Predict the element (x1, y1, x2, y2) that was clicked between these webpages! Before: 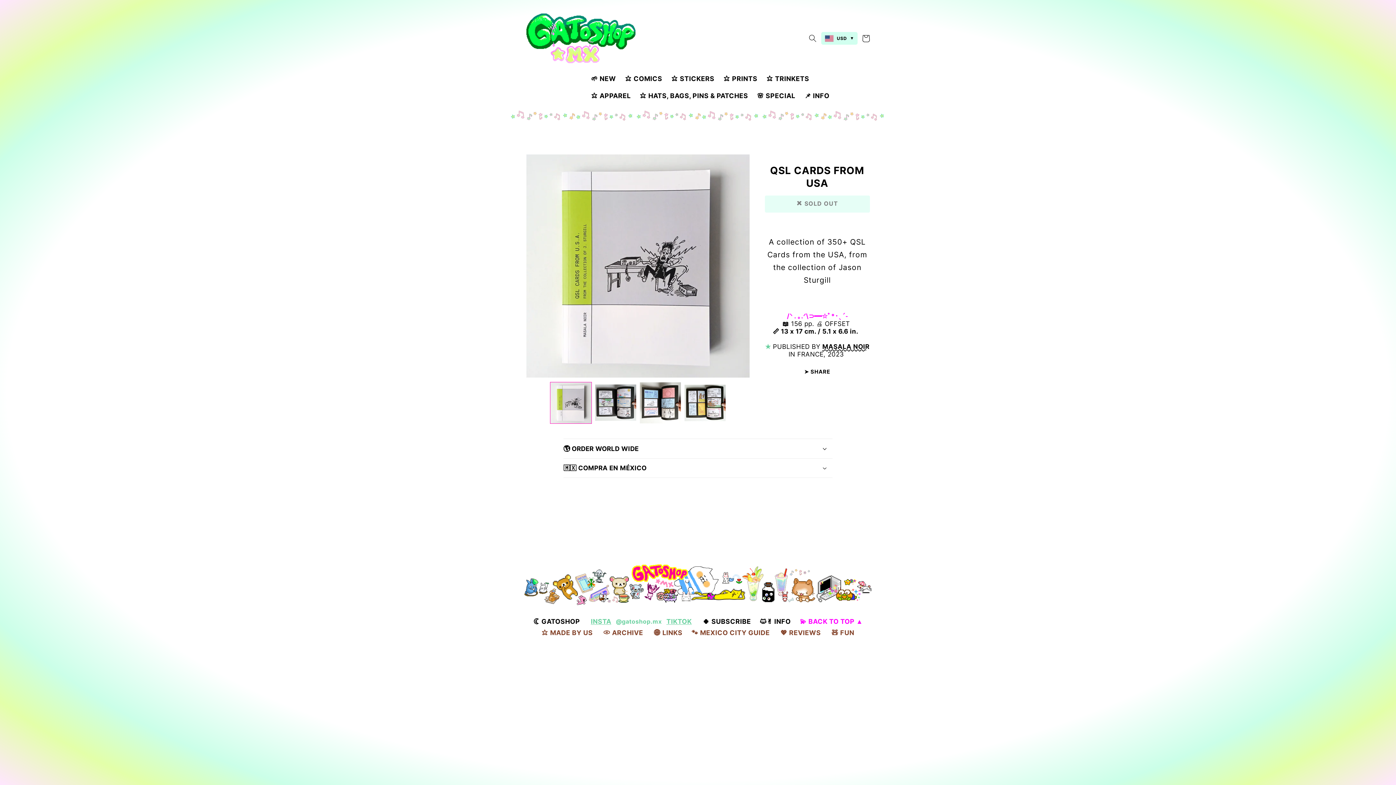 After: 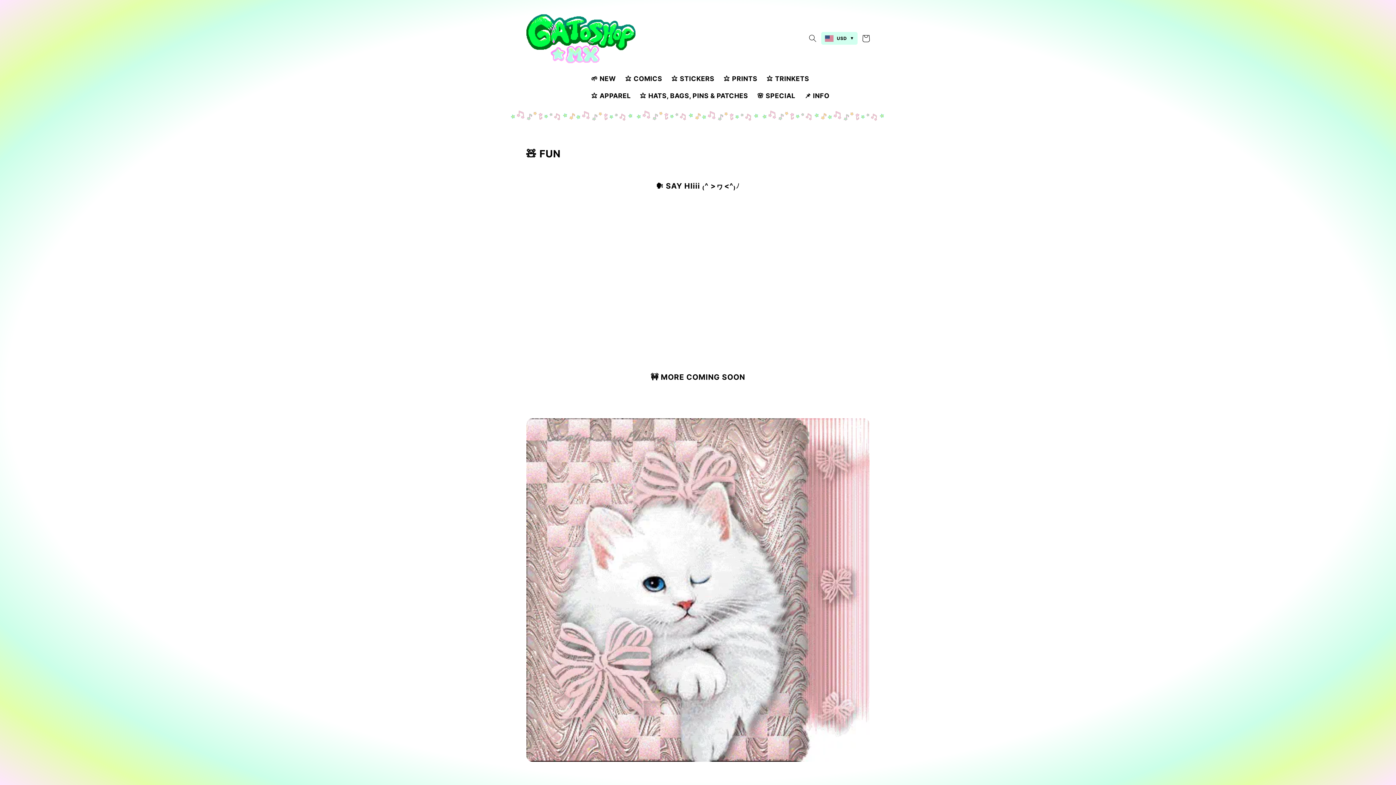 Action: bbox: (825, 624, 859, 641) label:  🧸 FUN